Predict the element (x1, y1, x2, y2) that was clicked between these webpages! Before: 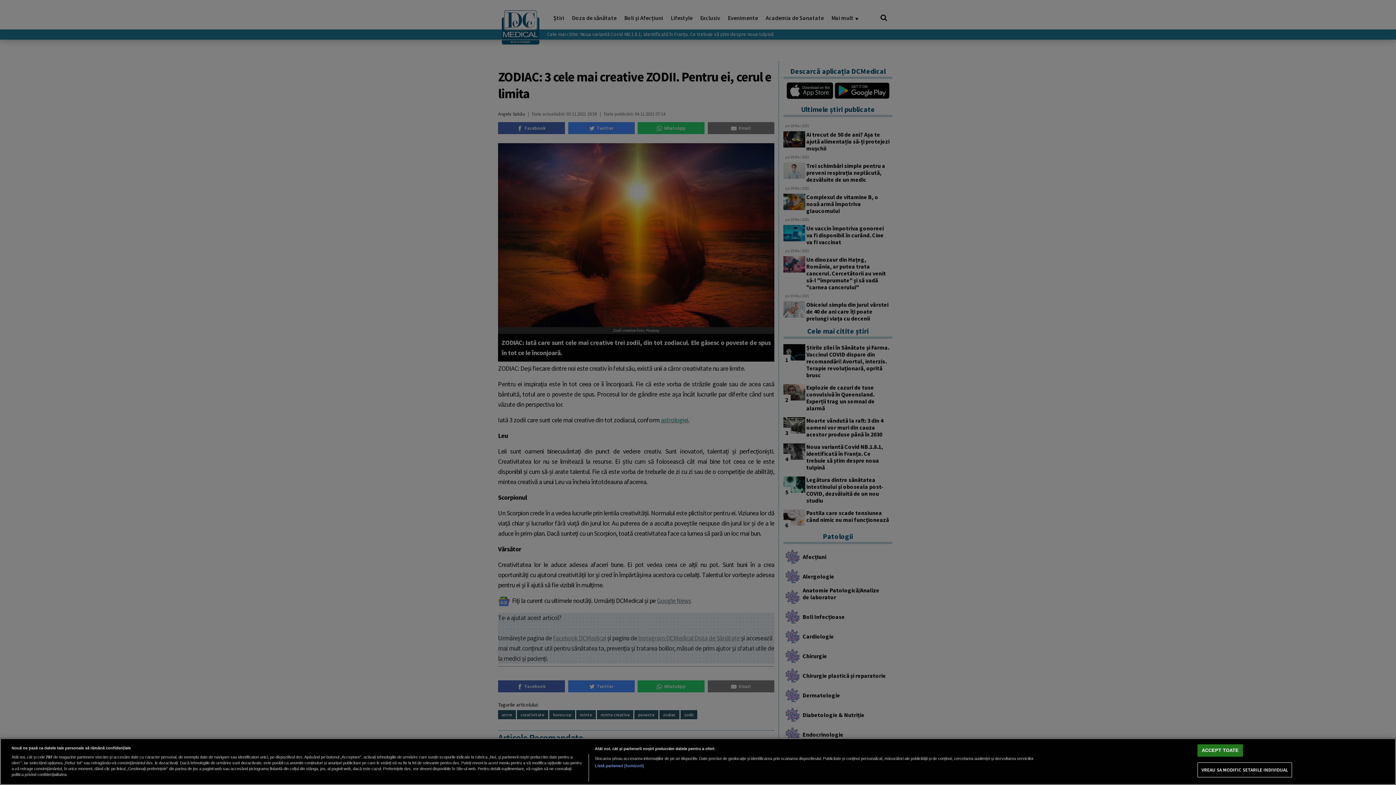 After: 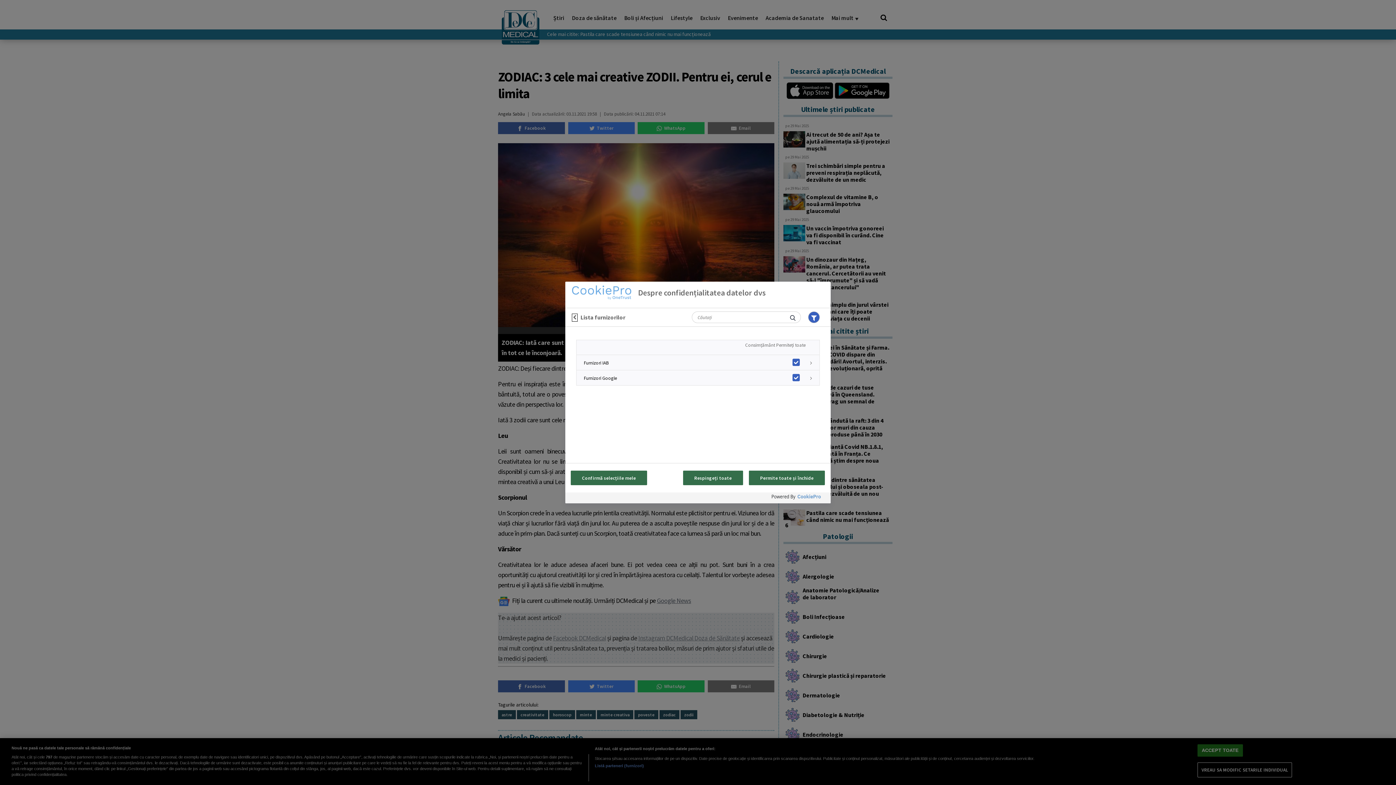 Action: label: Listă parteneri (furnizori) bbox: (594, 763, 644, 769)